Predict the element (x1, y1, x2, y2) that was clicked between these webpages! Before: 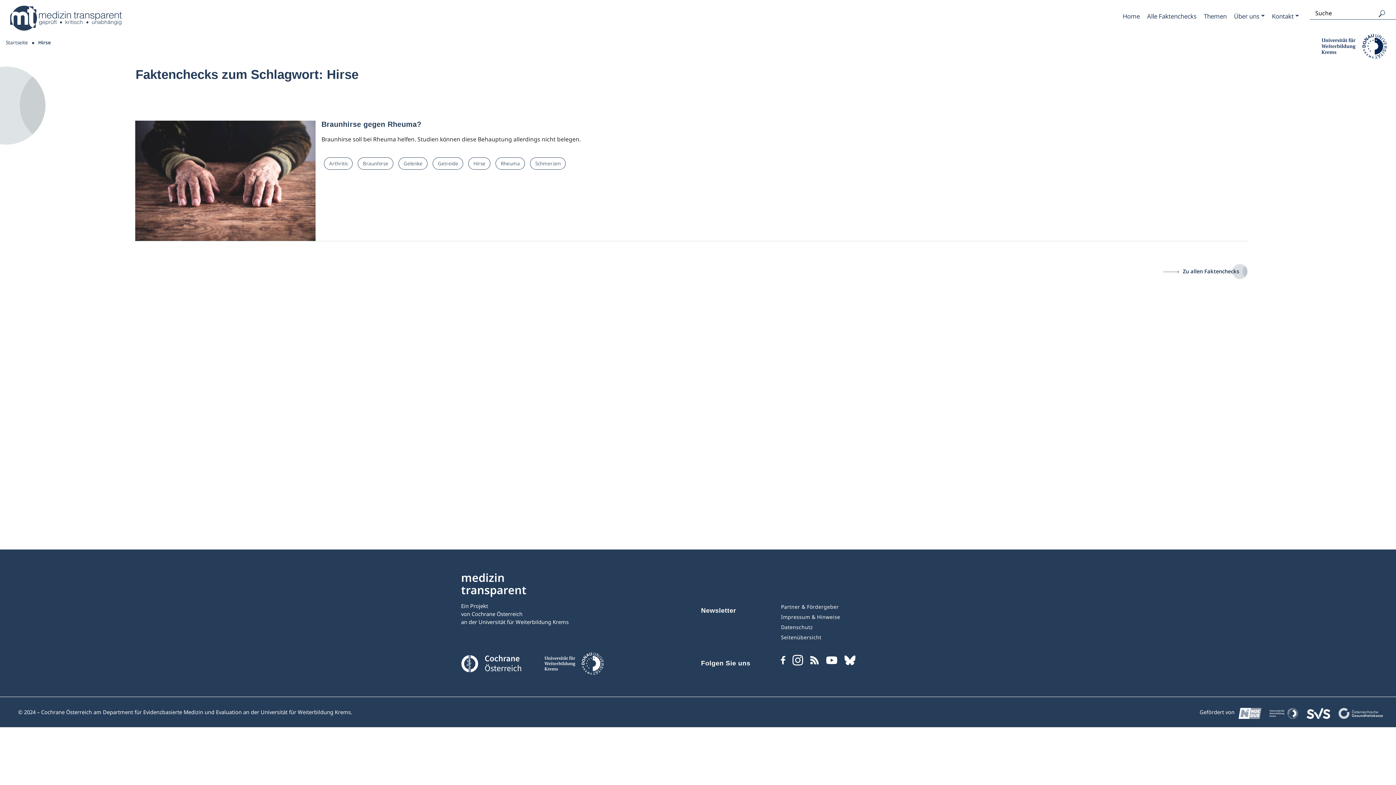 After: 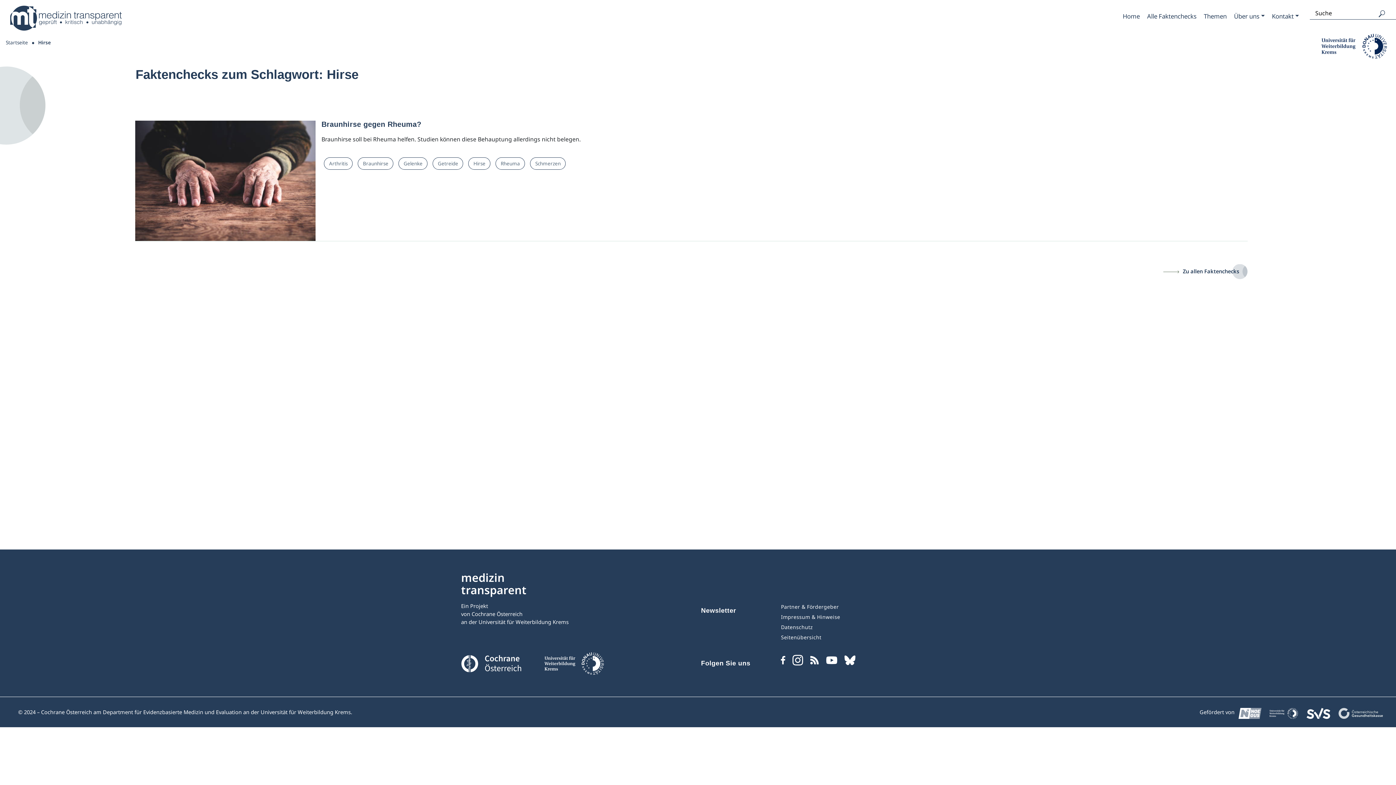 Action: bbox: (810, 656, 819, 664)